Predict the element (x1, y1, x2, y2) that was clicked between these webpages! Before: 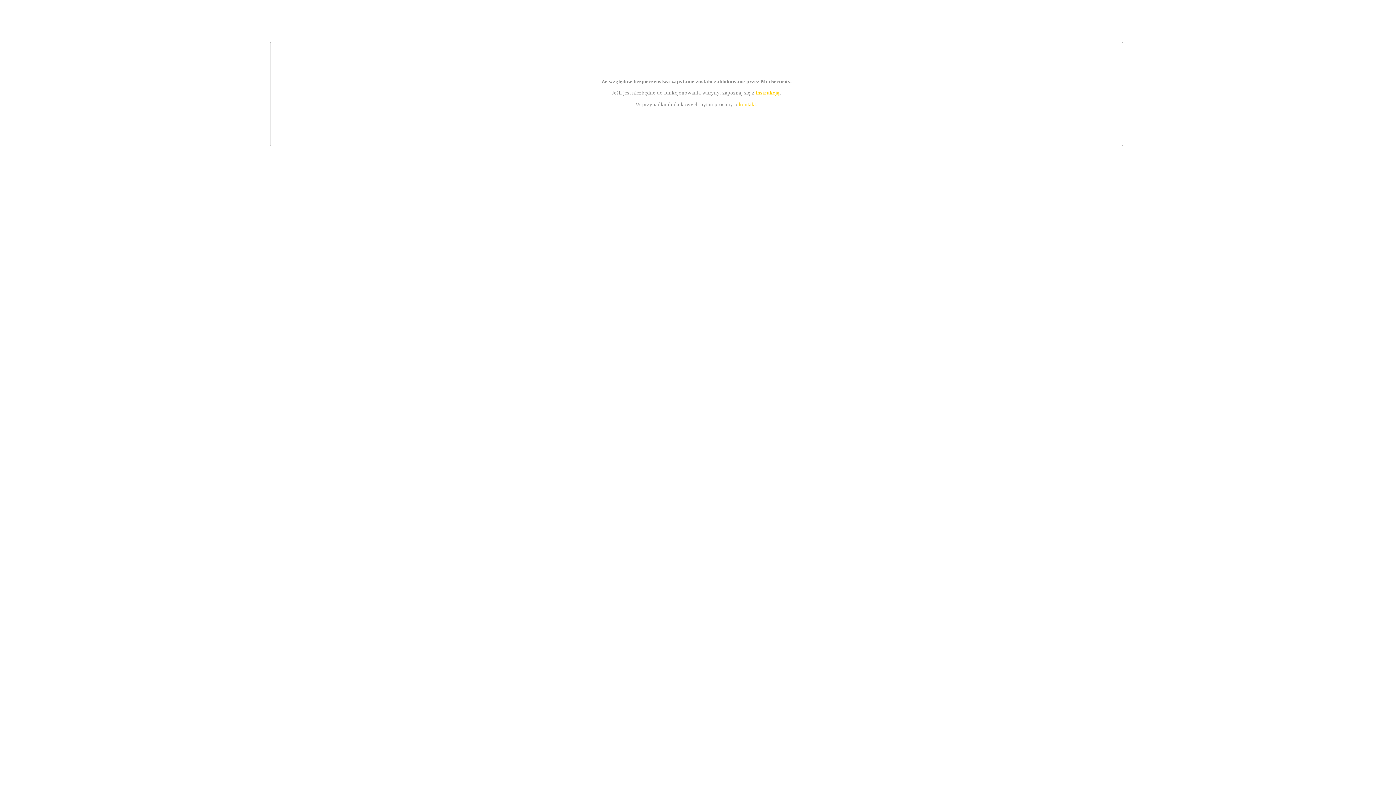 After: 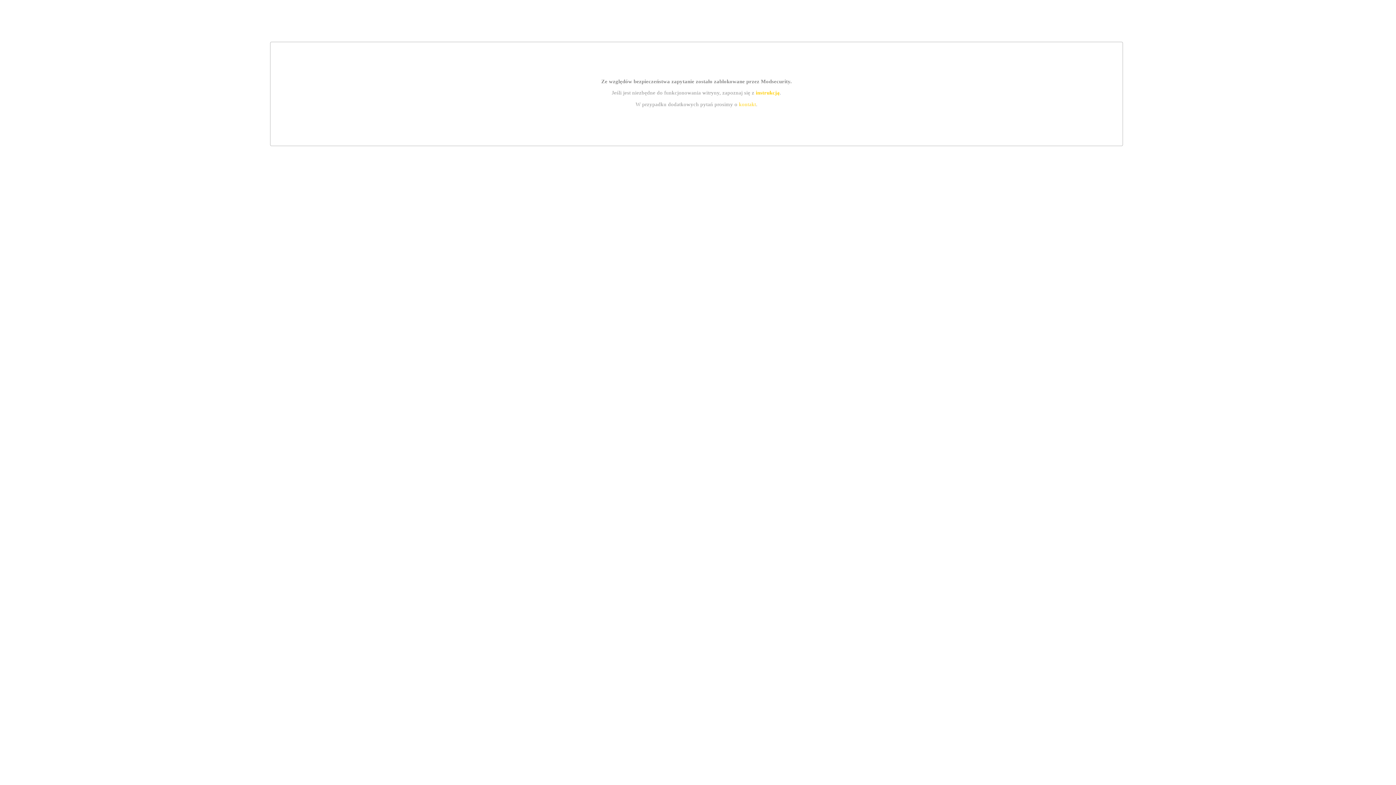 Action: bbox: (739, 101, 756, 107) label: kontakt